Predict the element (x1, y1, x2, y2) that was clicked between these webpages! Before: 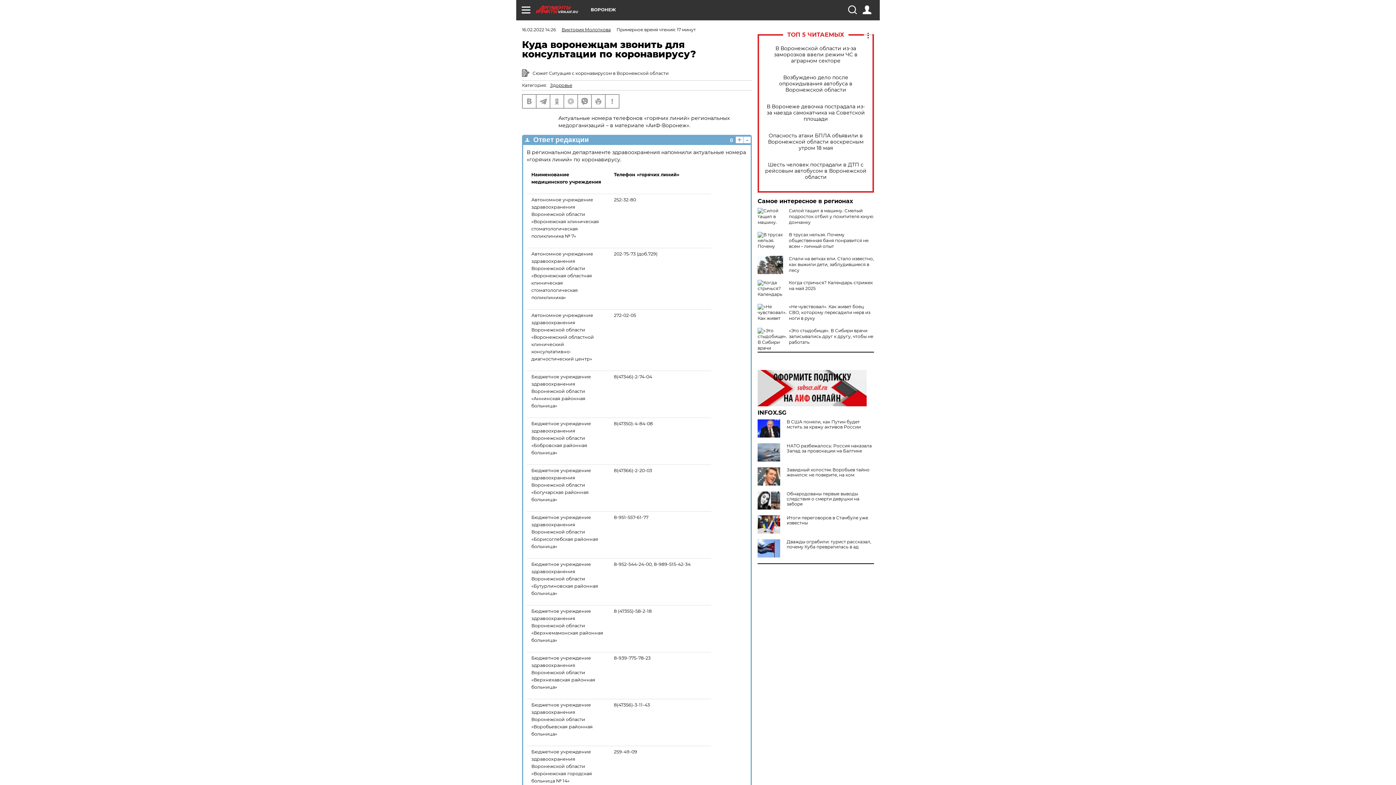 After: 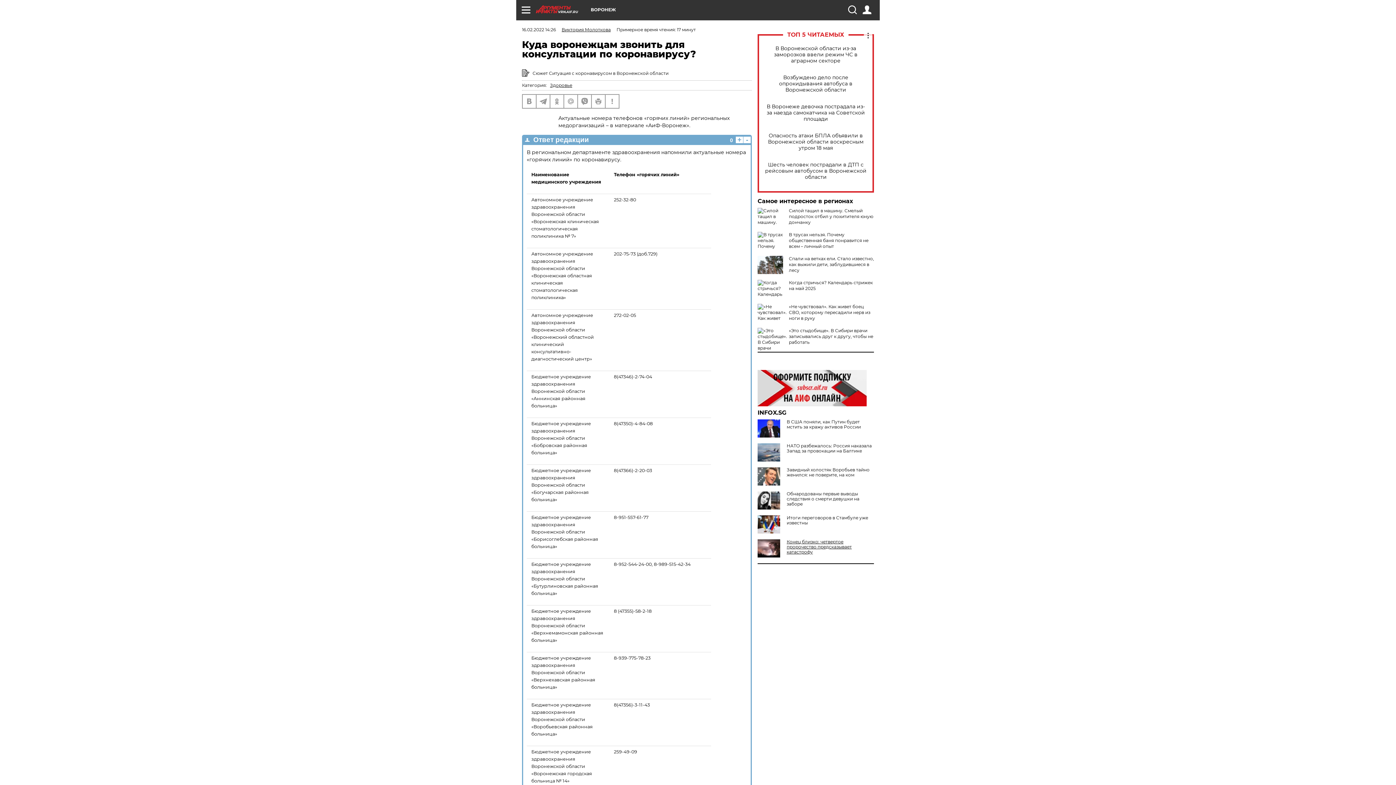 Action: label: Дважды ограбили: турист рассказал, почему Куба превратилась в ад bbox: (757, 539, 874, 549)